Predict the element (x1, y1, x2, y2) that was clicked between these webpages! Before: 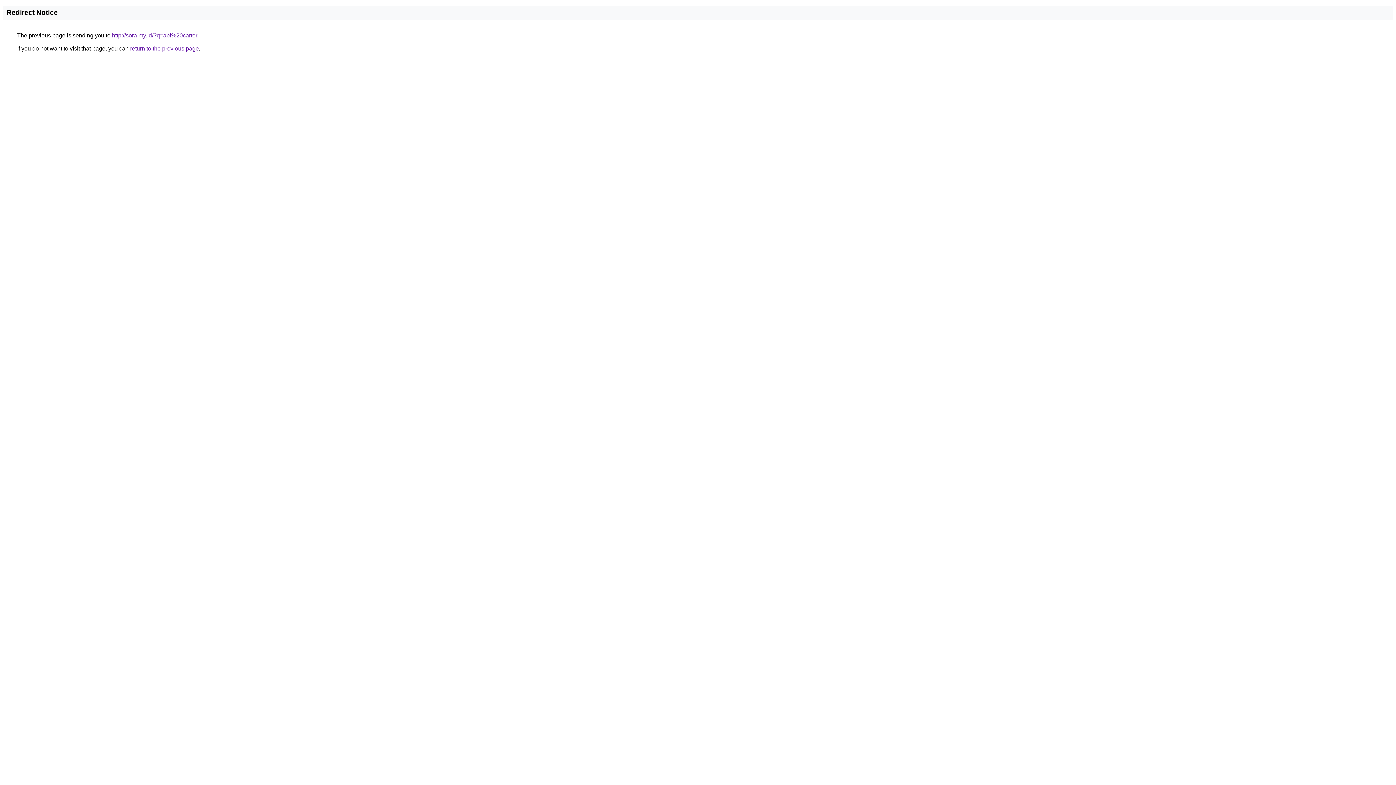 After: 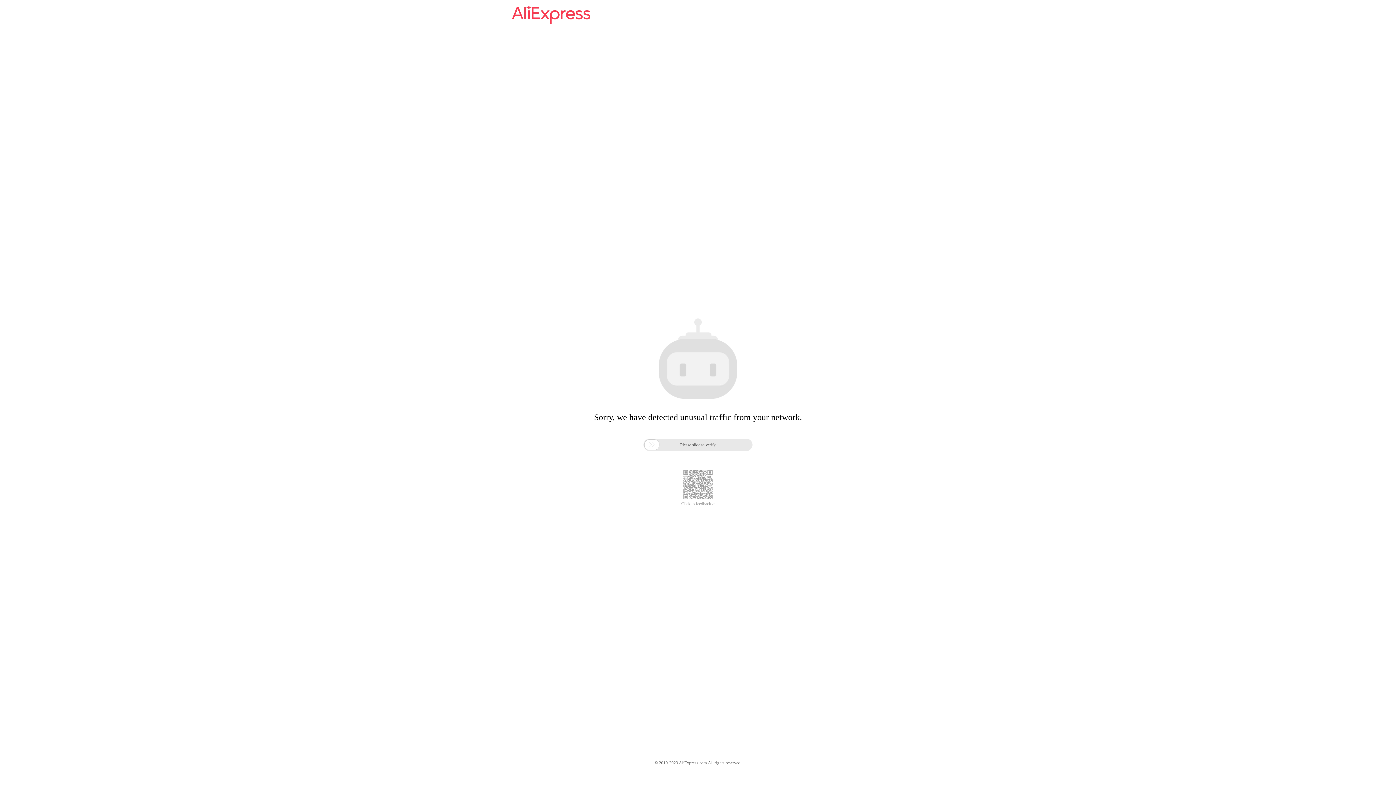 Action: bbox: (112, 32, 197, 38) label: http://sora.my.id/?q=abi%20carter